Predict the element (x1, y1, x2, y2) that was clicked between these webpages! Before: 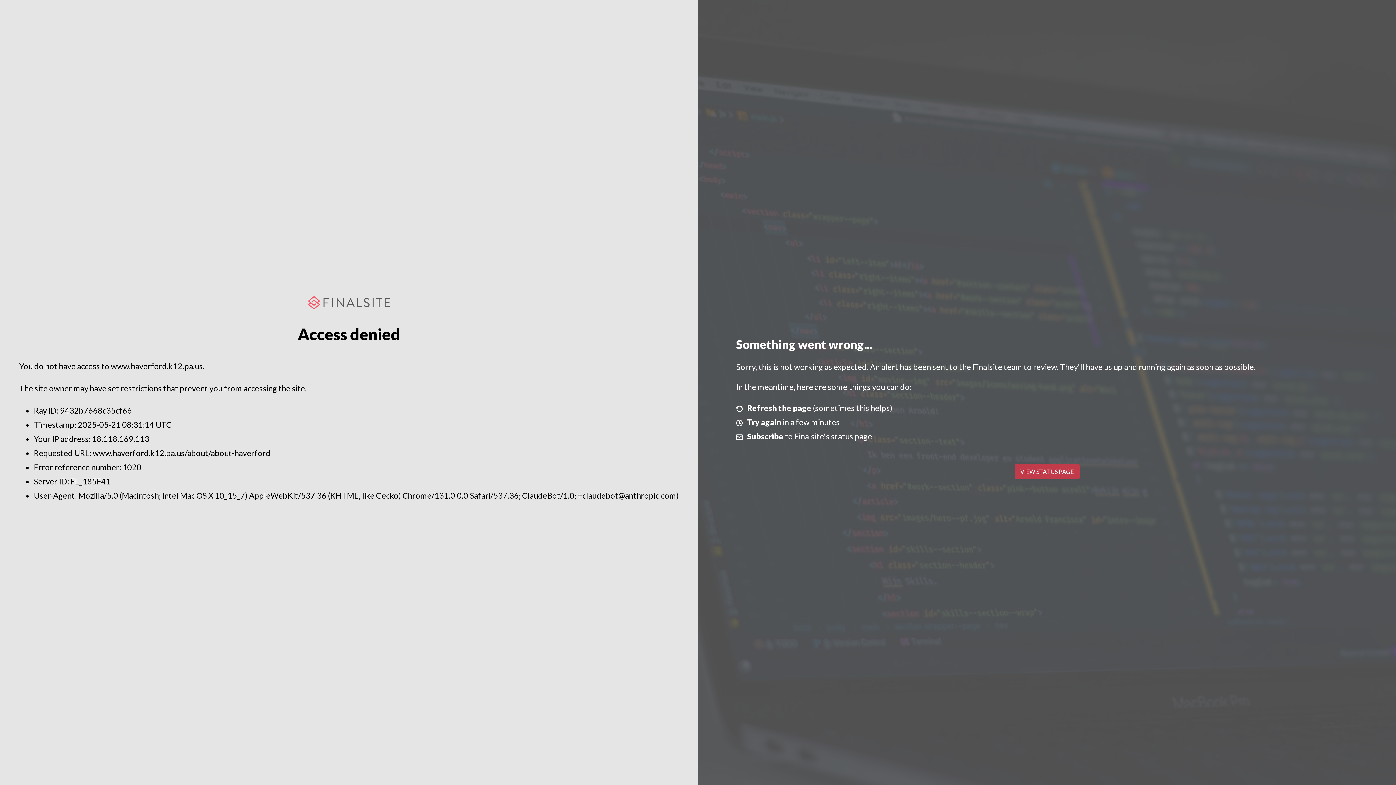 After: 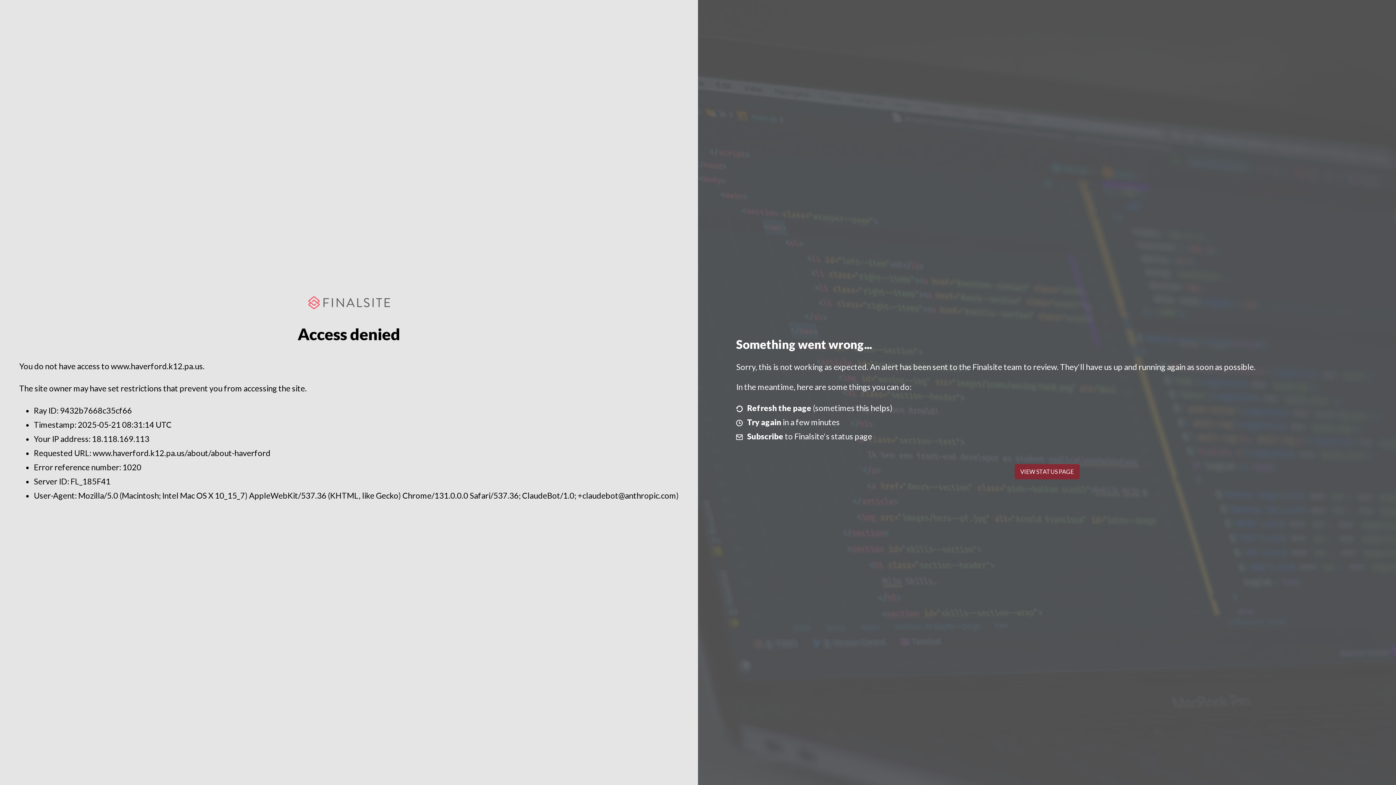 Action: bbox: (1014, 464, 1079, 479) label: VIEW STATUS PAGE